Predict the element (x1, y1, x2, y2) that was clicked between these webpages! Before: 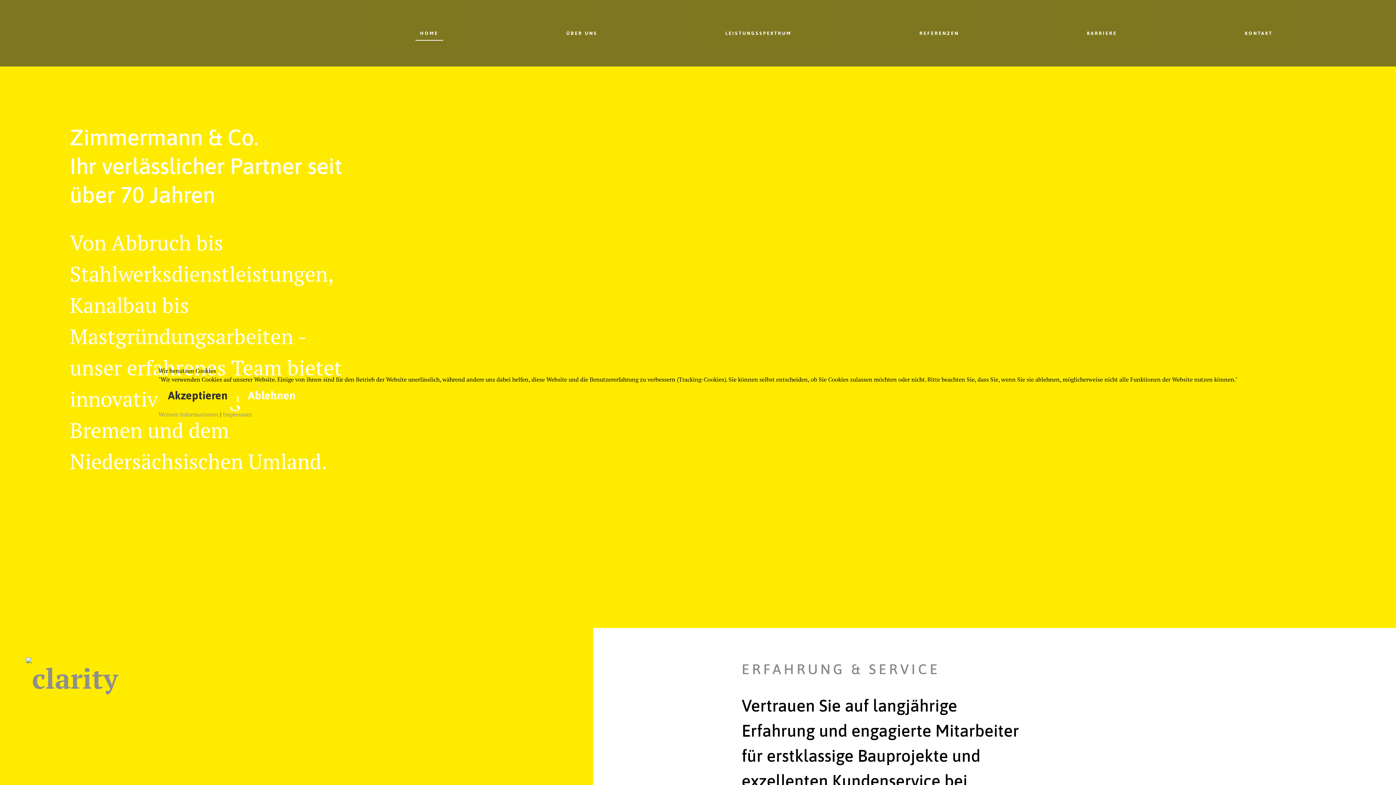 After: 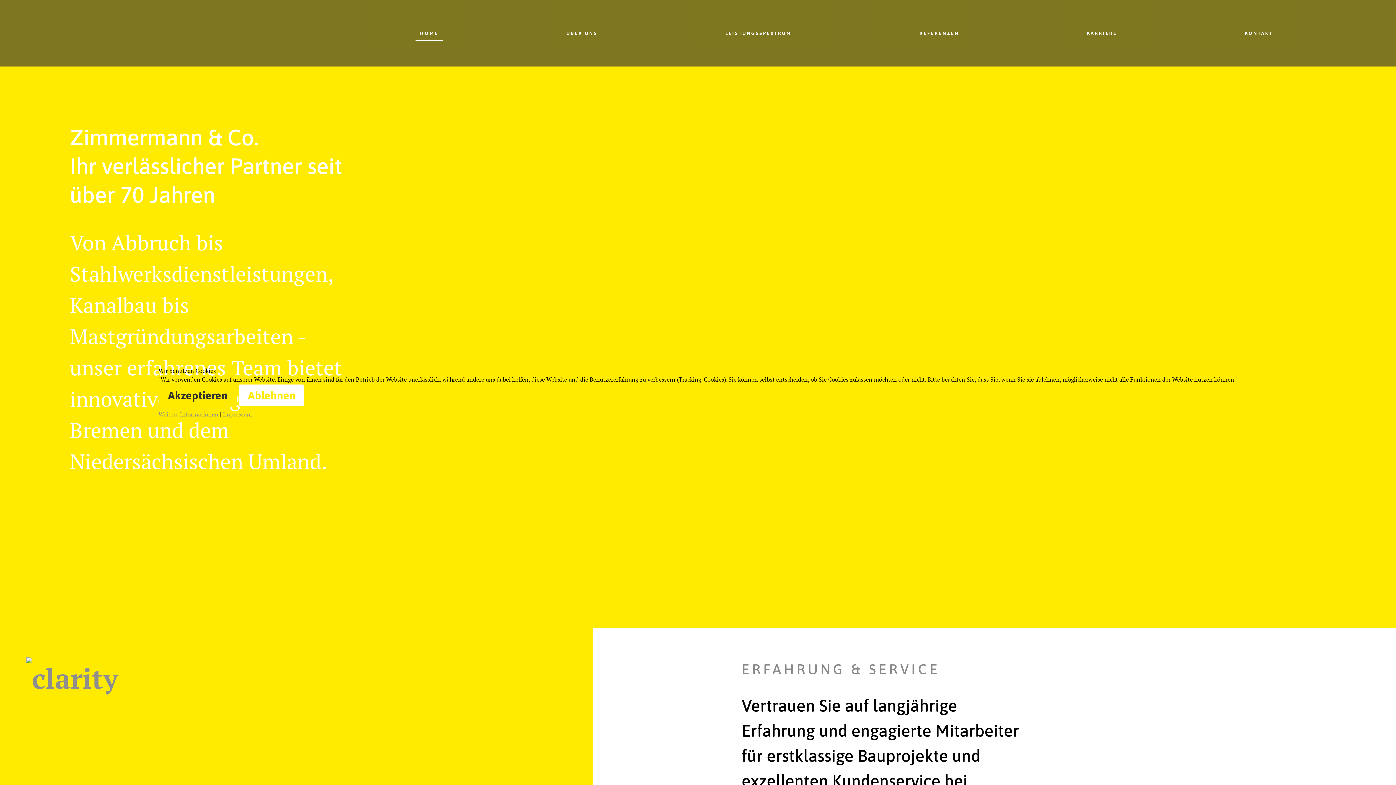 Action: bbox: (238, 384, 305, 407) label: Ablehnen